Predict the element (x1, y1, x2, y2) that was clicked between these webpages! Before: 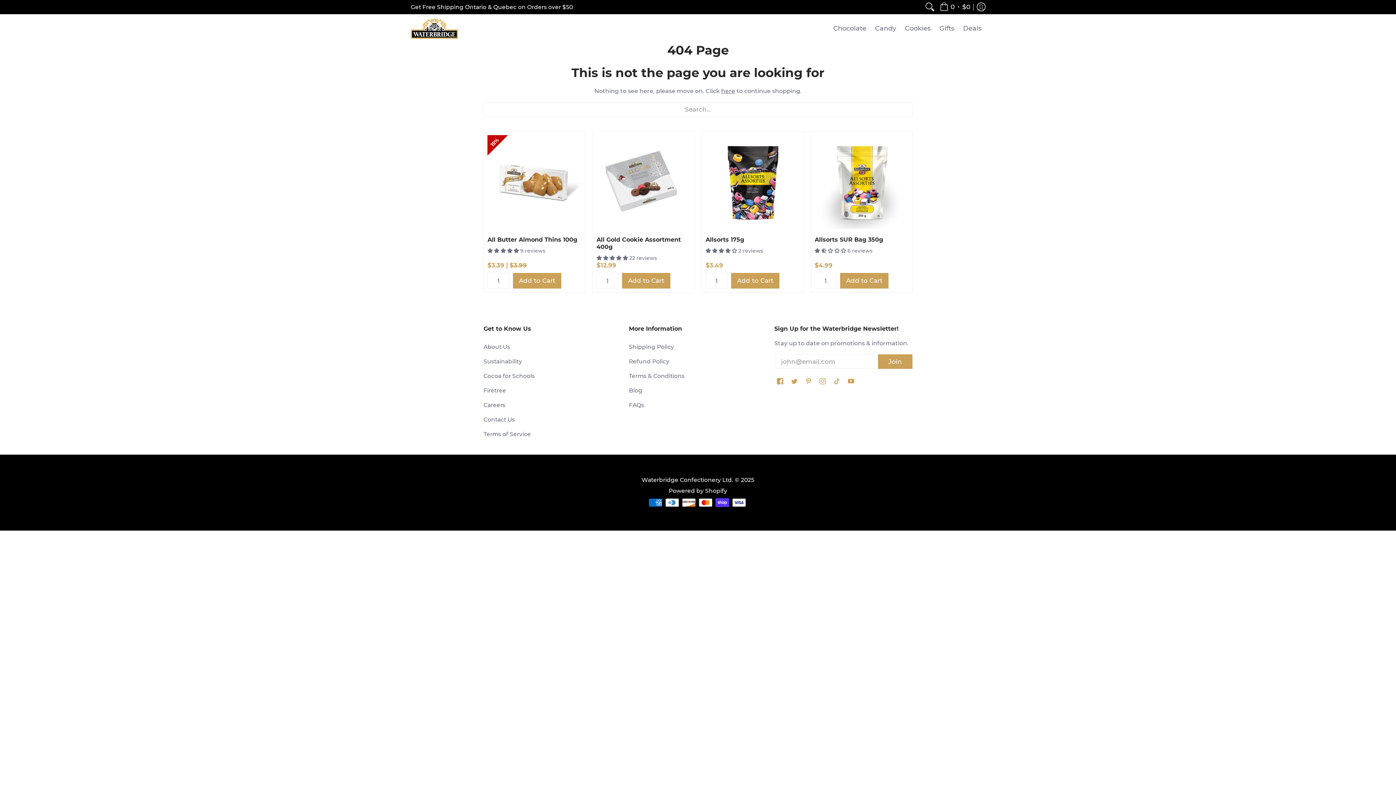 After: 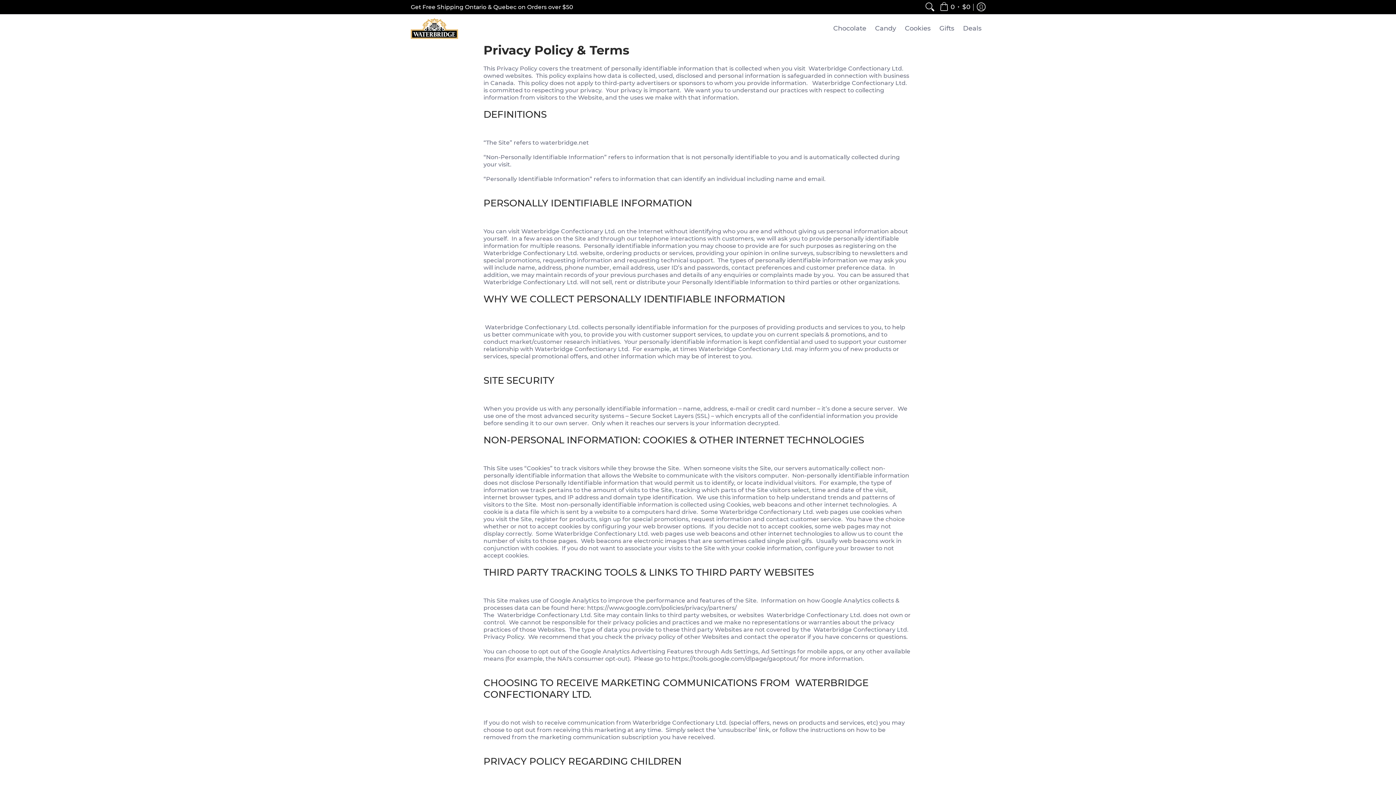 Action: bbox: (629, 372, 684, 379) label: Terms & Conditions